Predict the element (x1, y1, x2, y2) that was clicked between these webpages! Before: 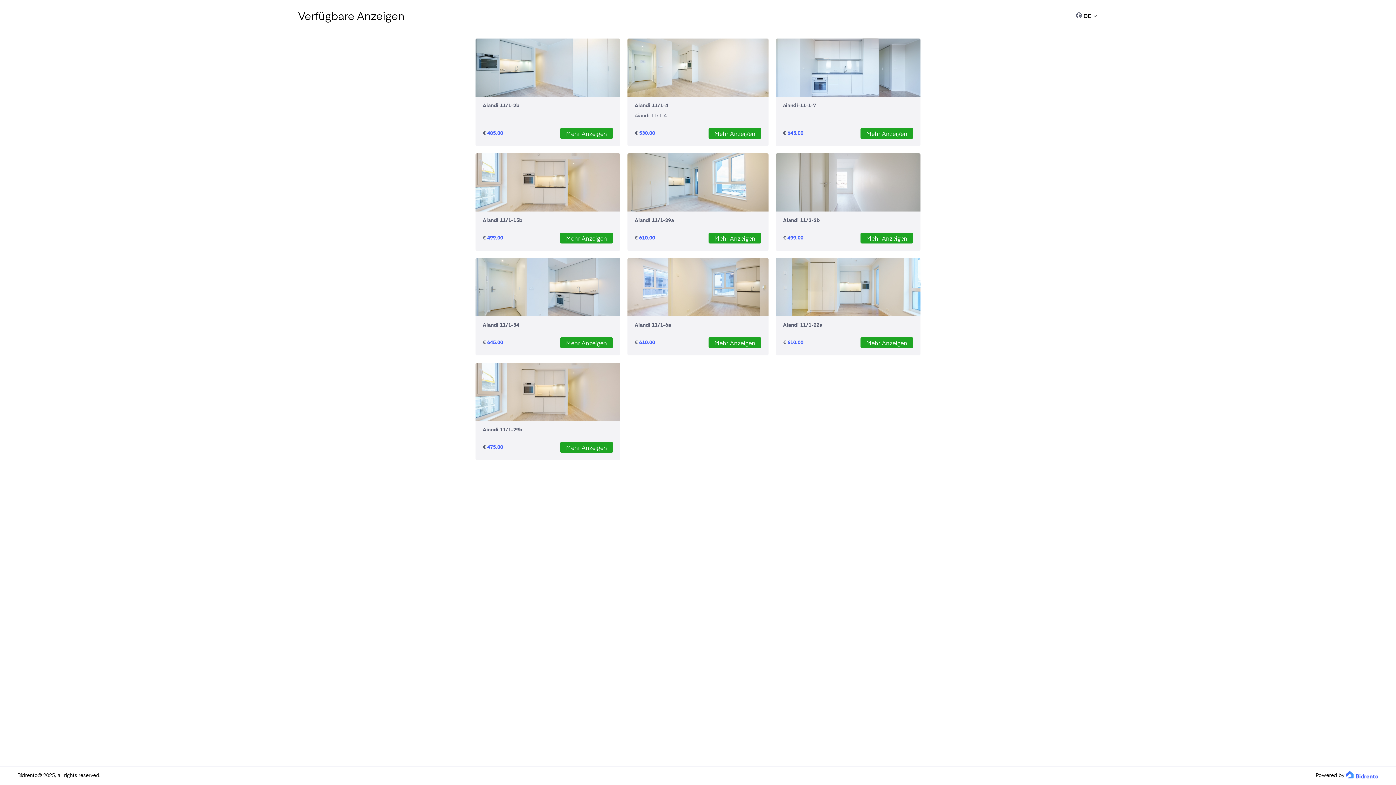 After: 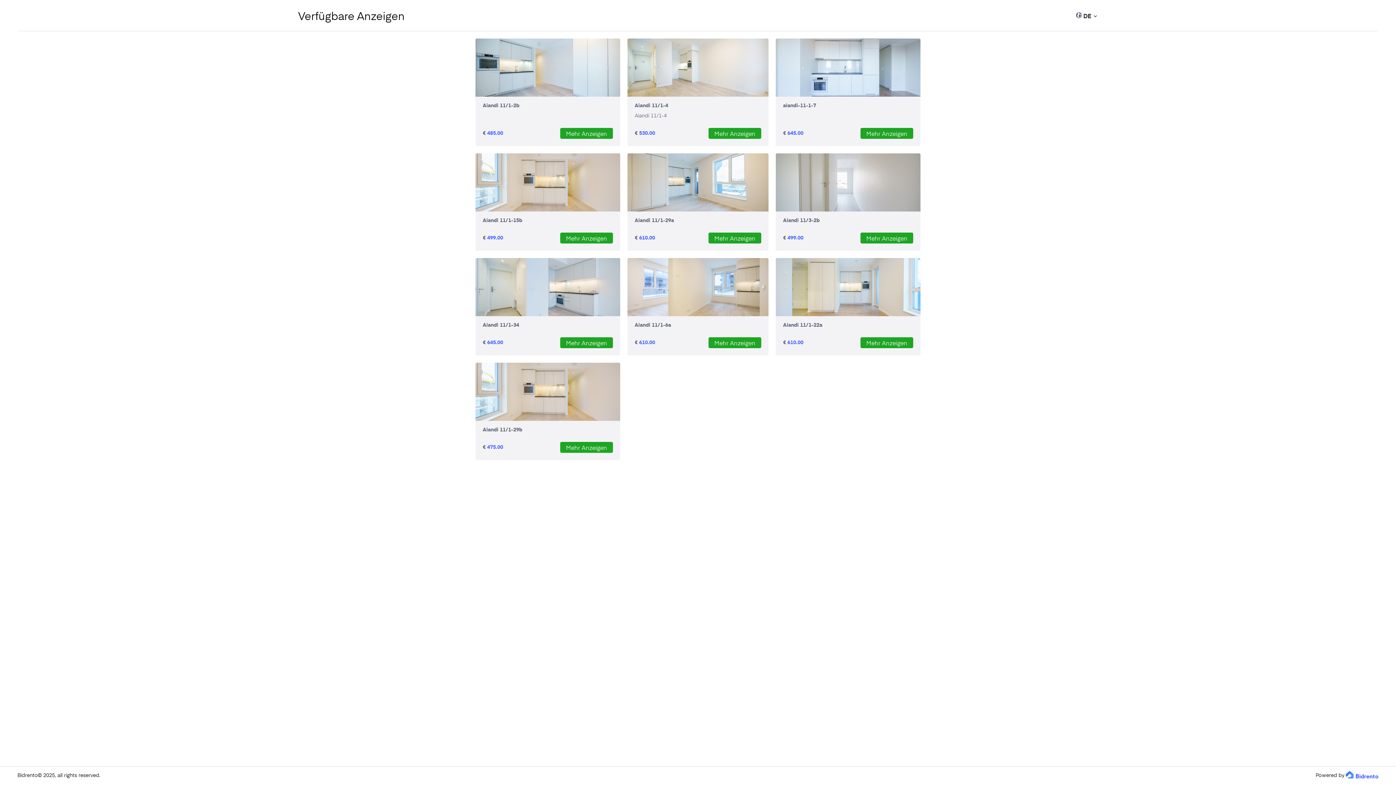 Action: bbox: (1346, 771, 1378, 780)